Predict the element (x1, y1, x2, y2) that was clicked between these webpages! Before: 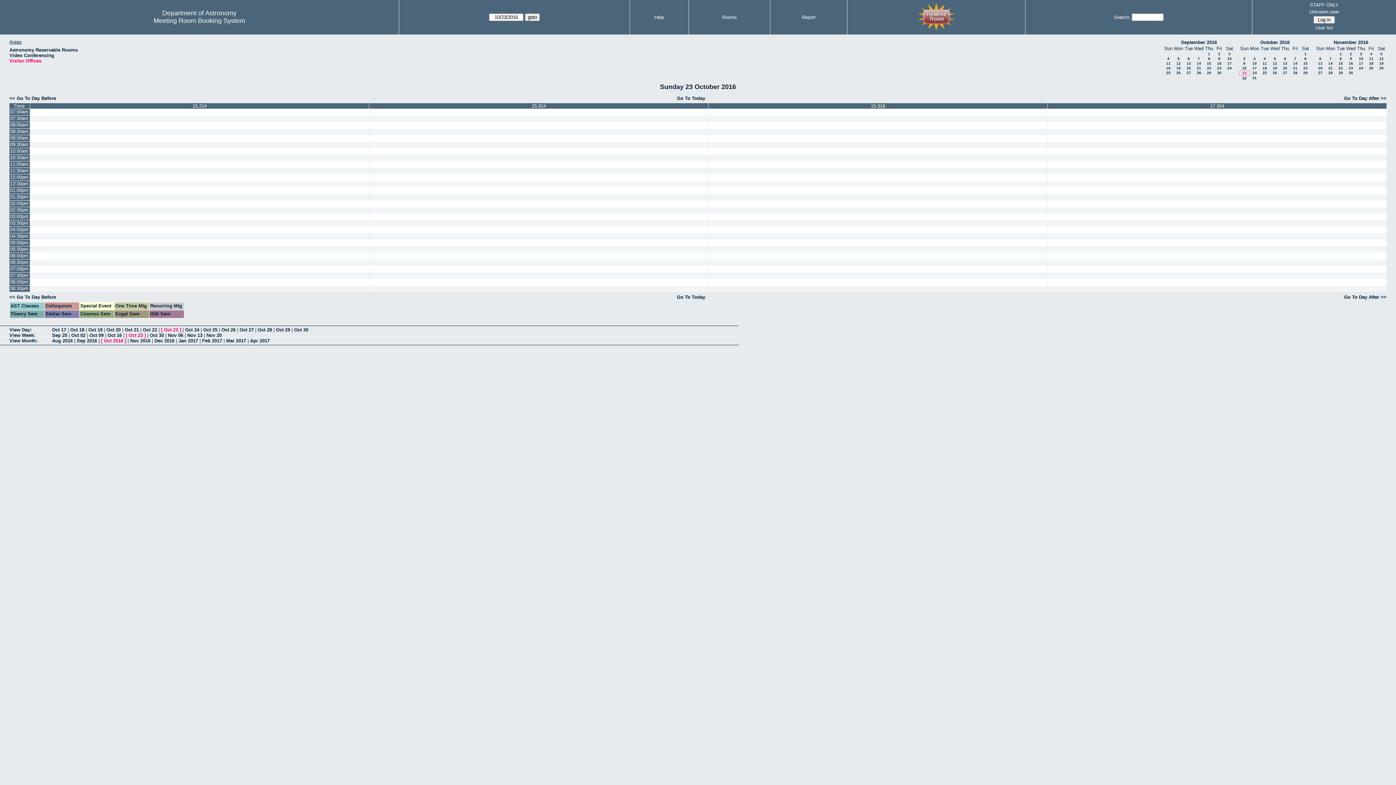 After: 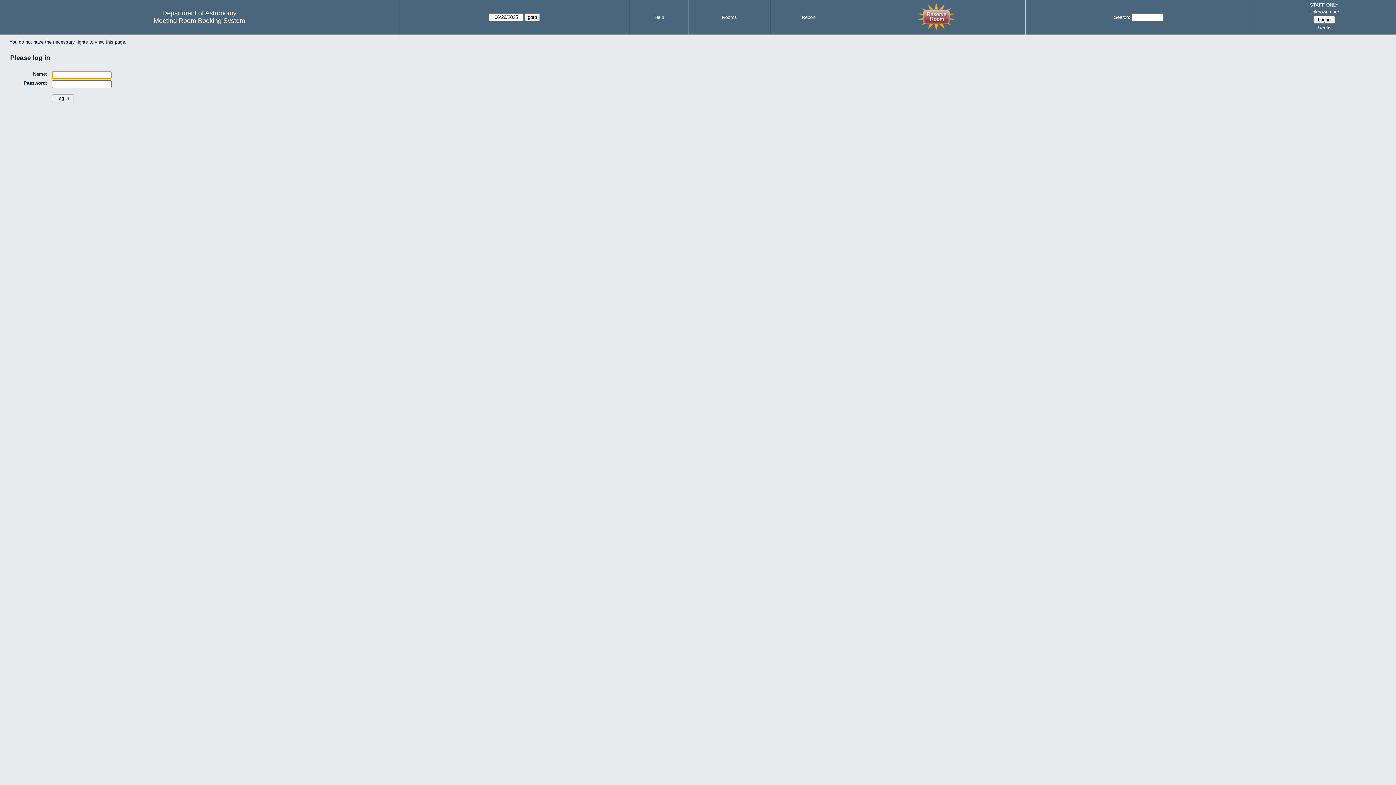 Action: bbox: (1048, 259, 1386, 265)